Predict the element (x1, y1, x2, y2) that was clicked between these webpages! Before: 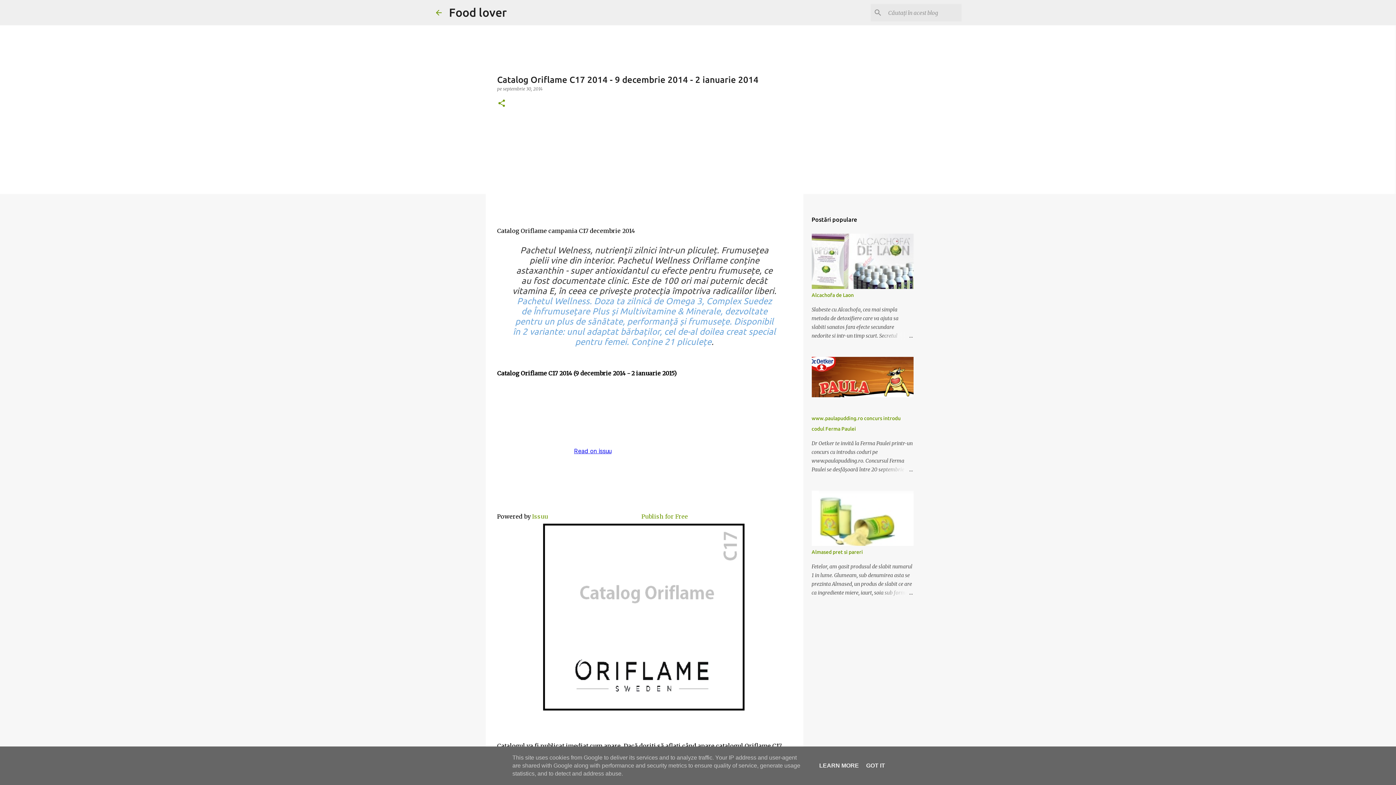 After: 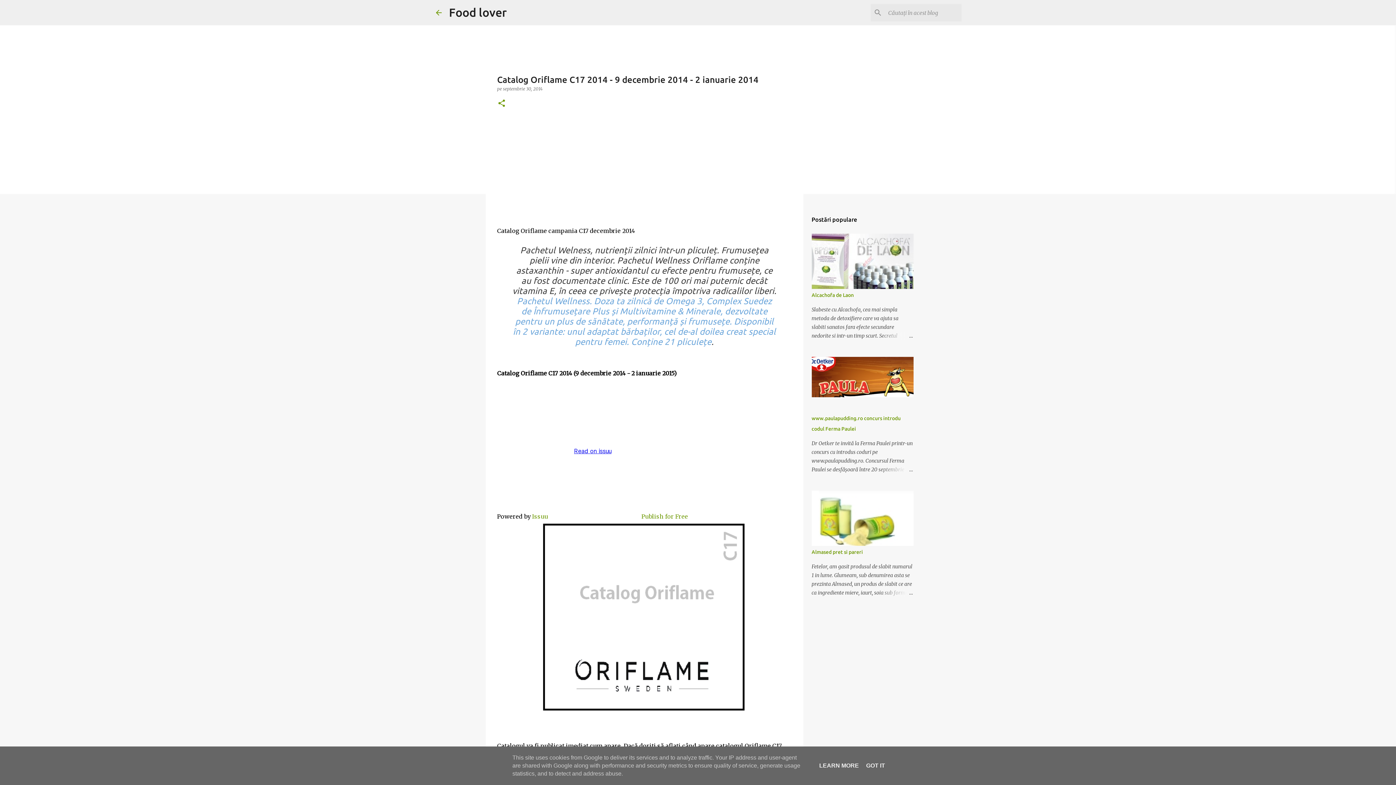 Action: label: septembrie 30, 2014 bbox: (503, 86, 542, 91)